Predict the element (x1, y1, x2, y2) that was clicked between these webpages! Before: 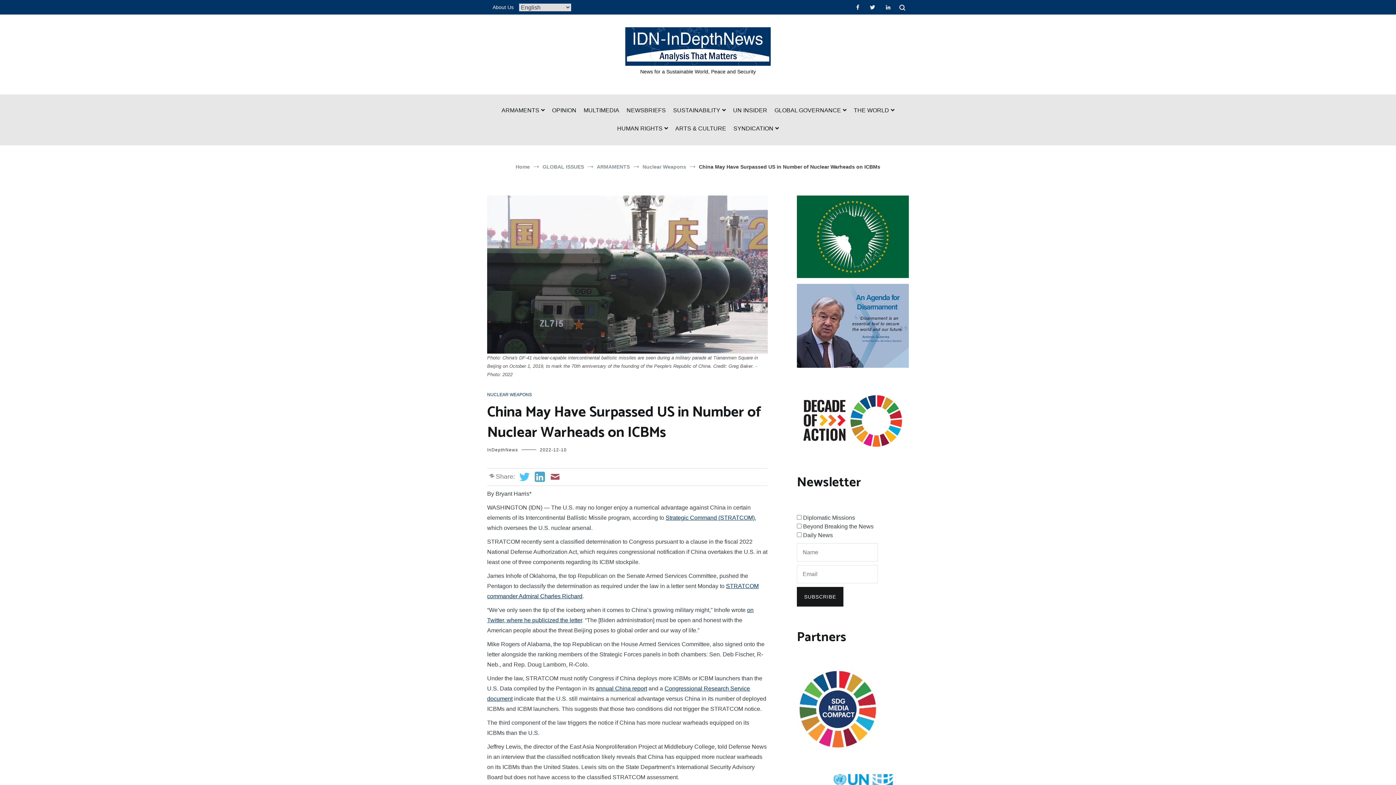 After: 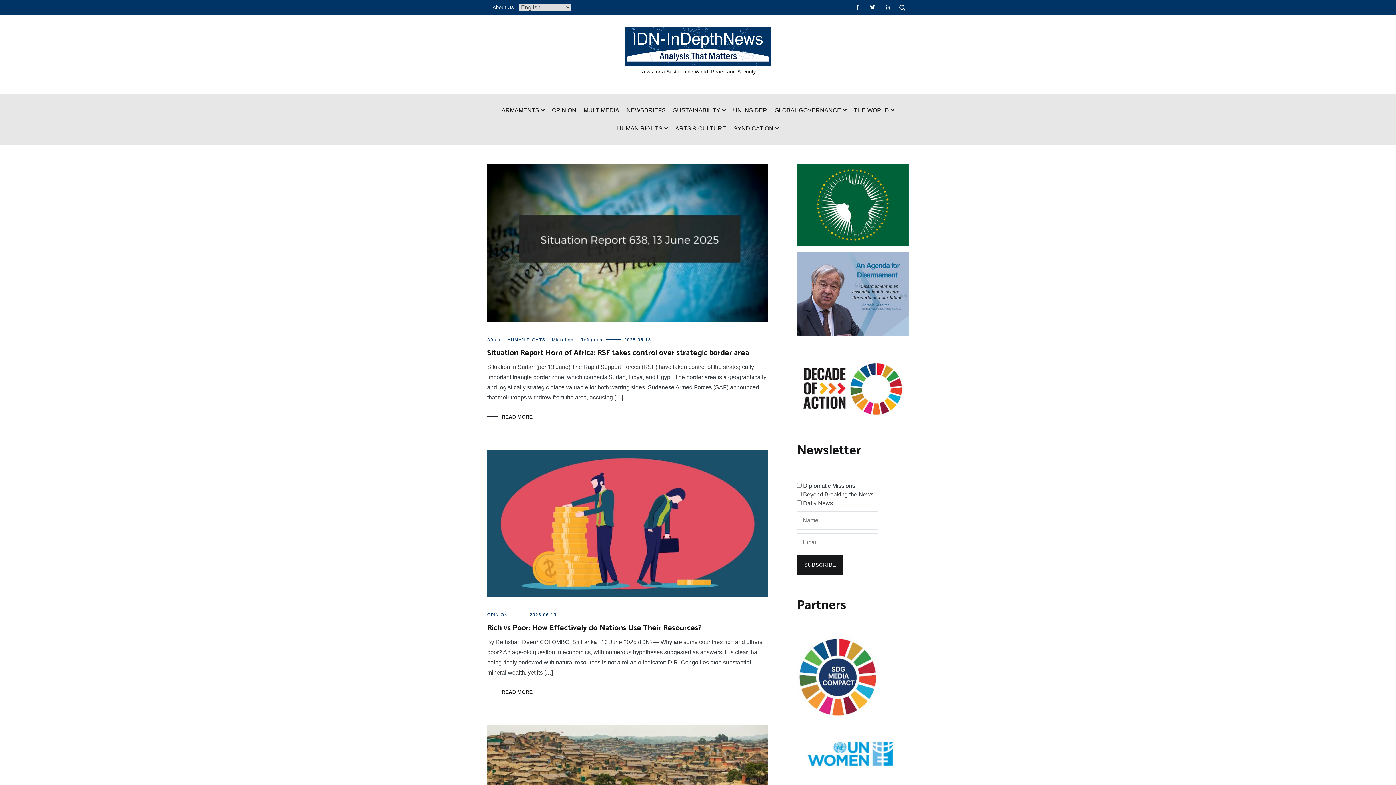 Action: label: Home bbox: (515, 164, 530, 169)